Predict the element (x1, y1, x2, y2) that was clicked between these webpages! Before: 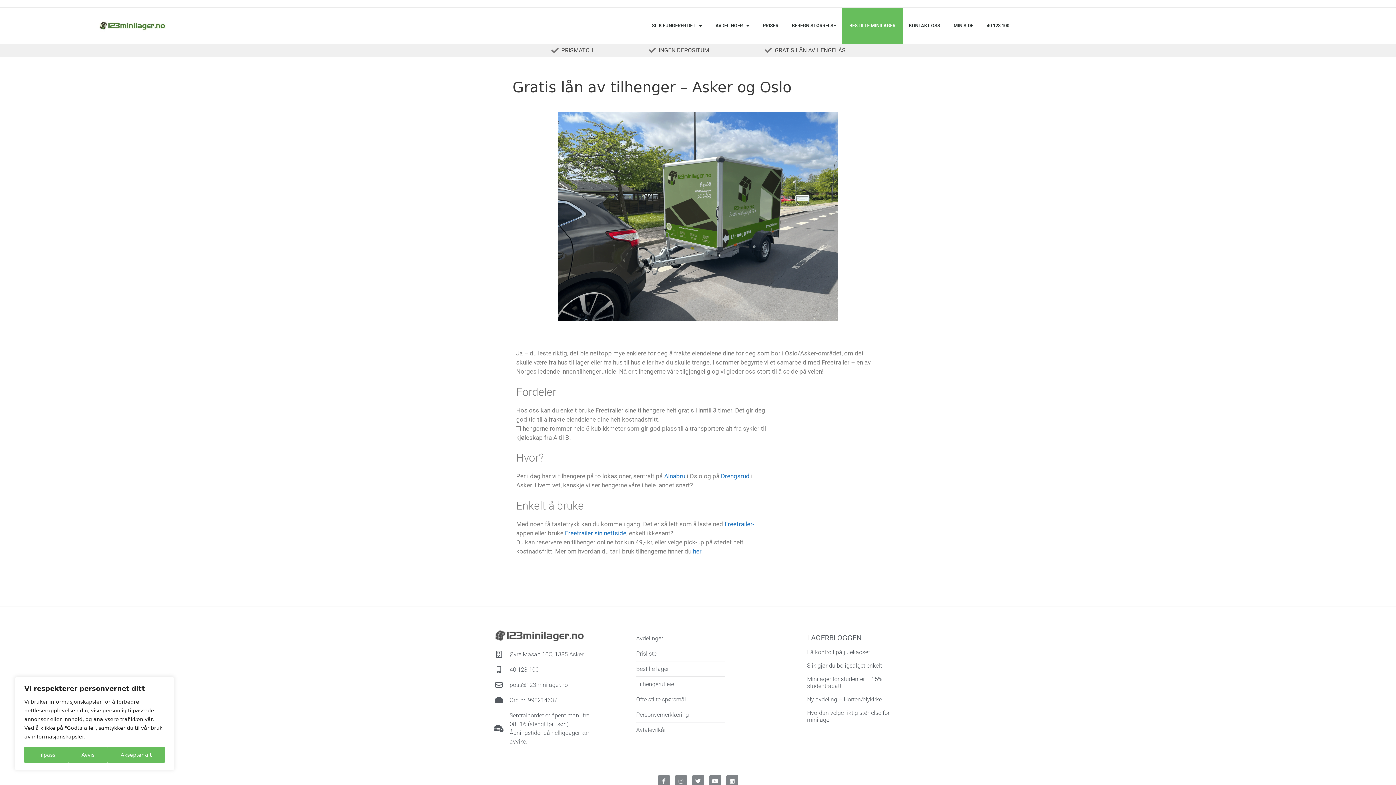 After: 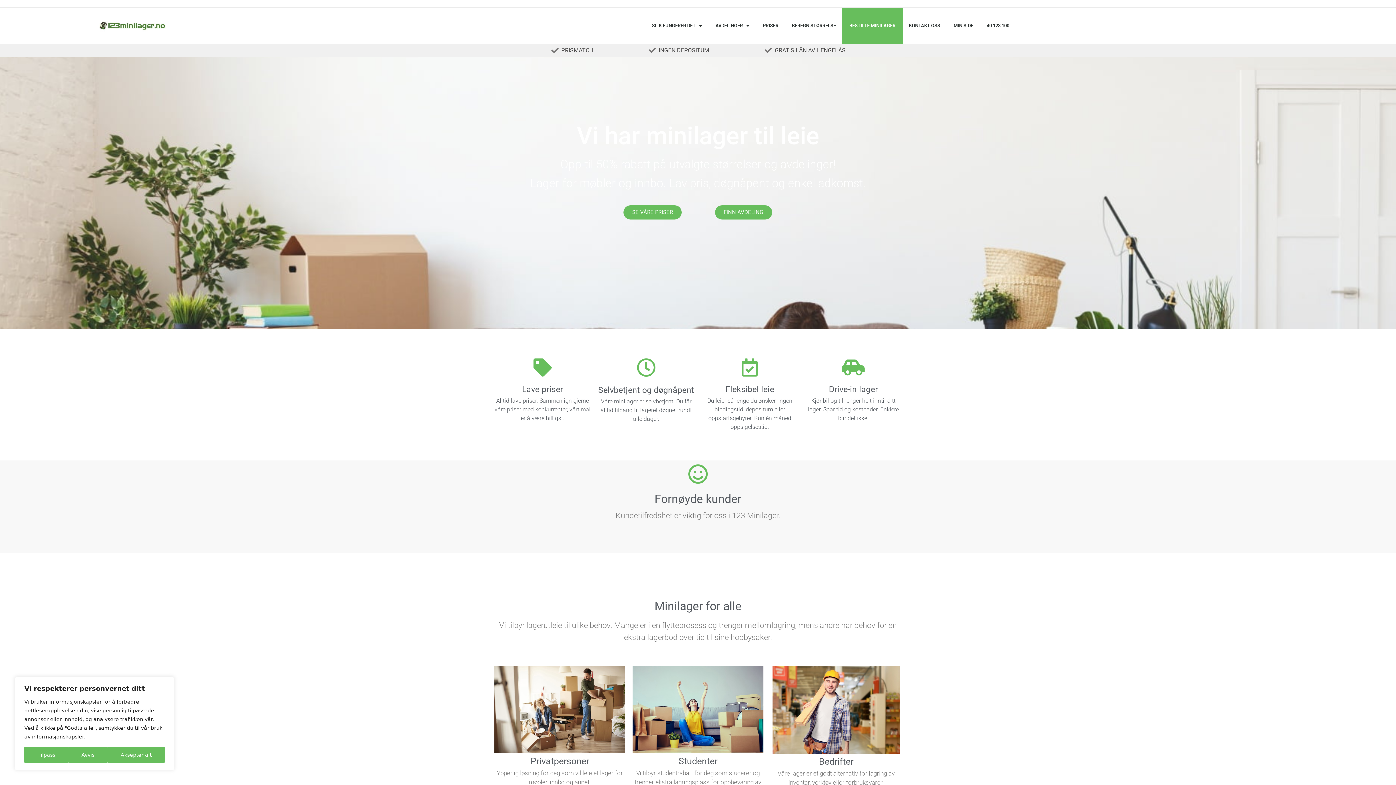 Action: bbox: (99, 20, 166, 31)